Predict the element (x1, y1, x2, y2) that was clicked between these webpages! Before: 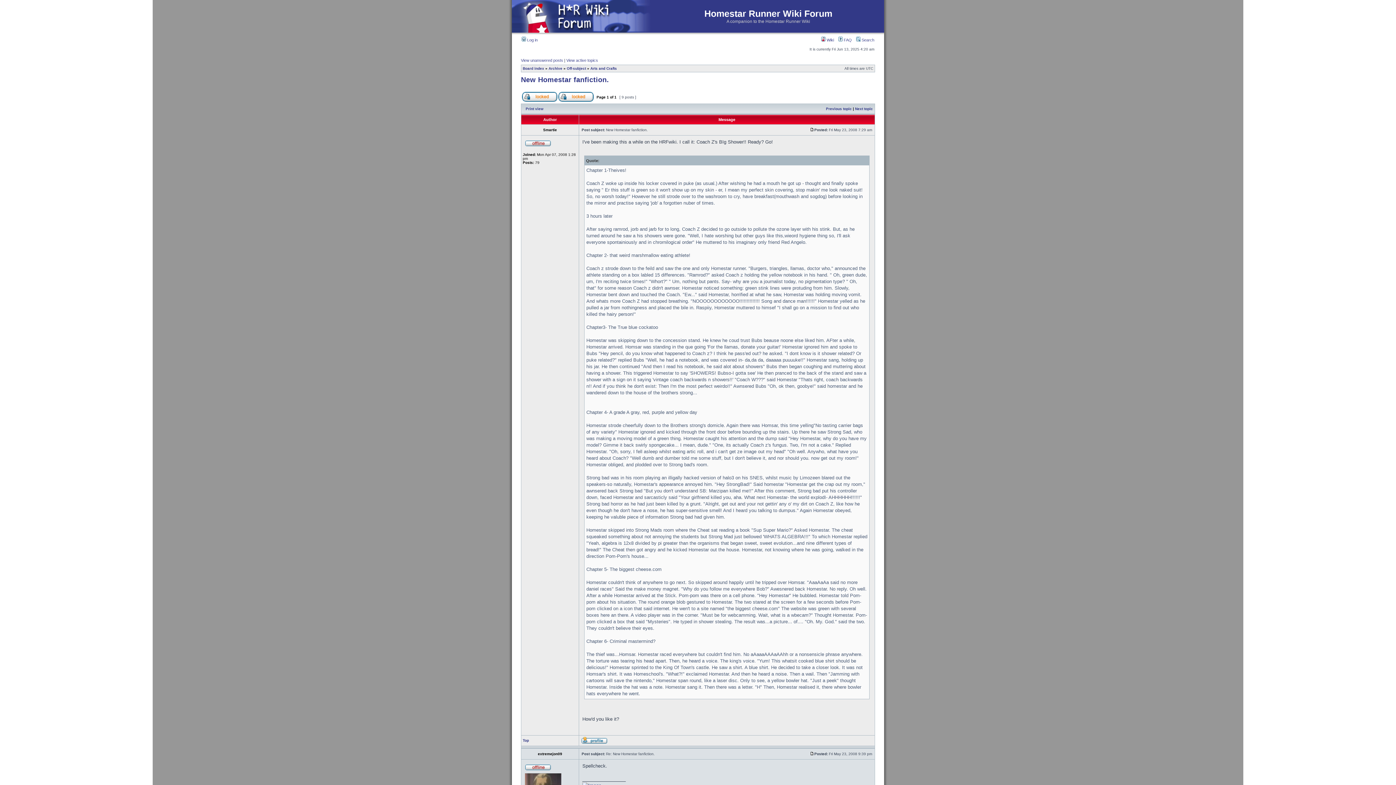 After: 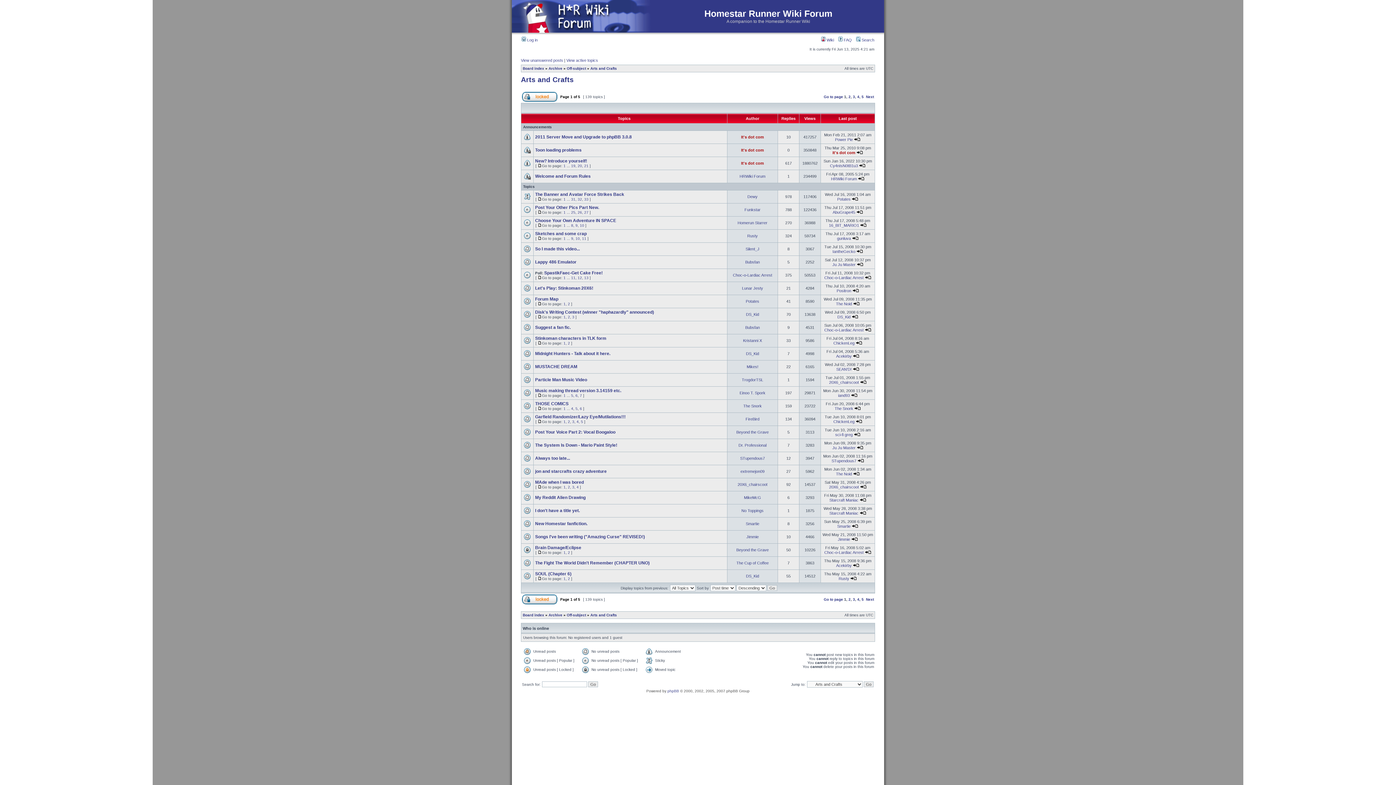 Action: bbox: (590, 66, 617, 70) label: Arts and Crafts